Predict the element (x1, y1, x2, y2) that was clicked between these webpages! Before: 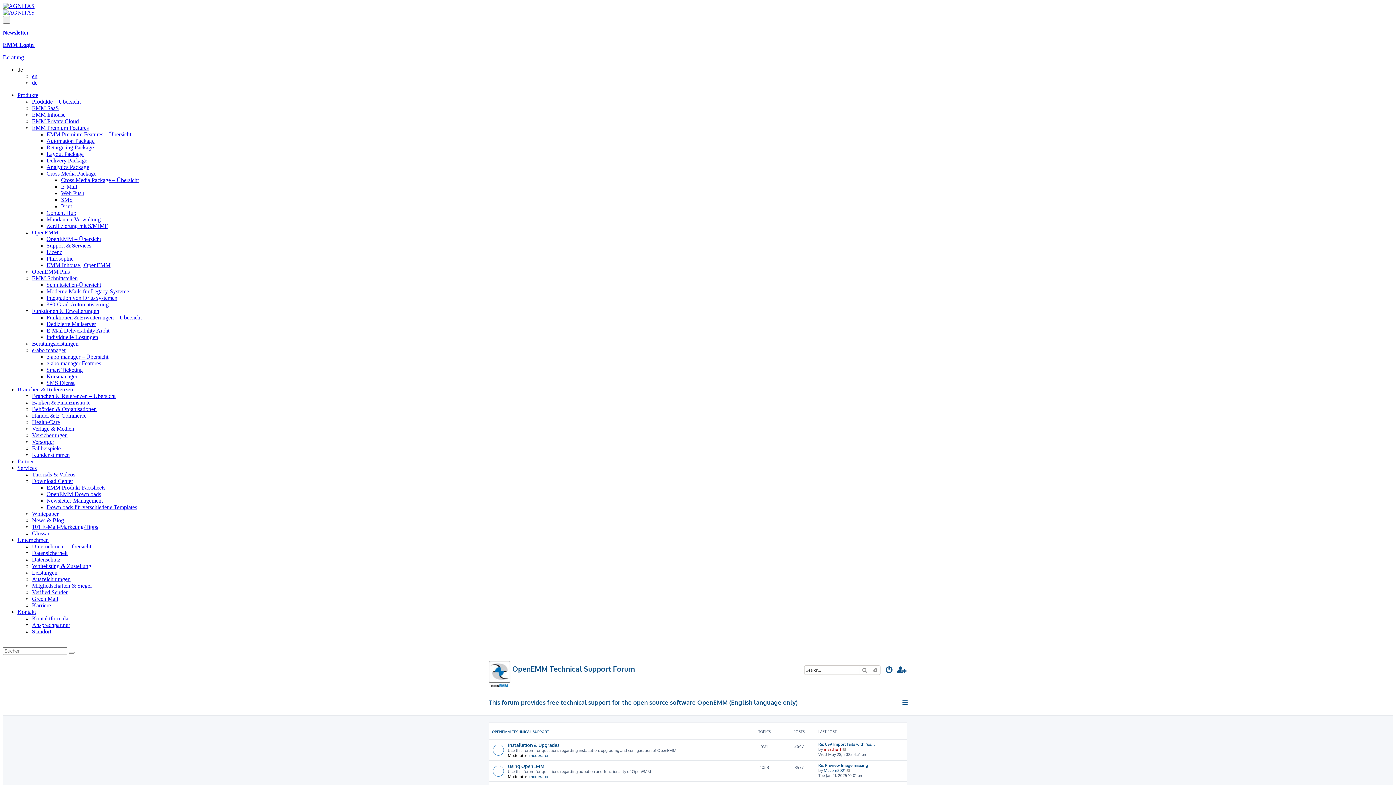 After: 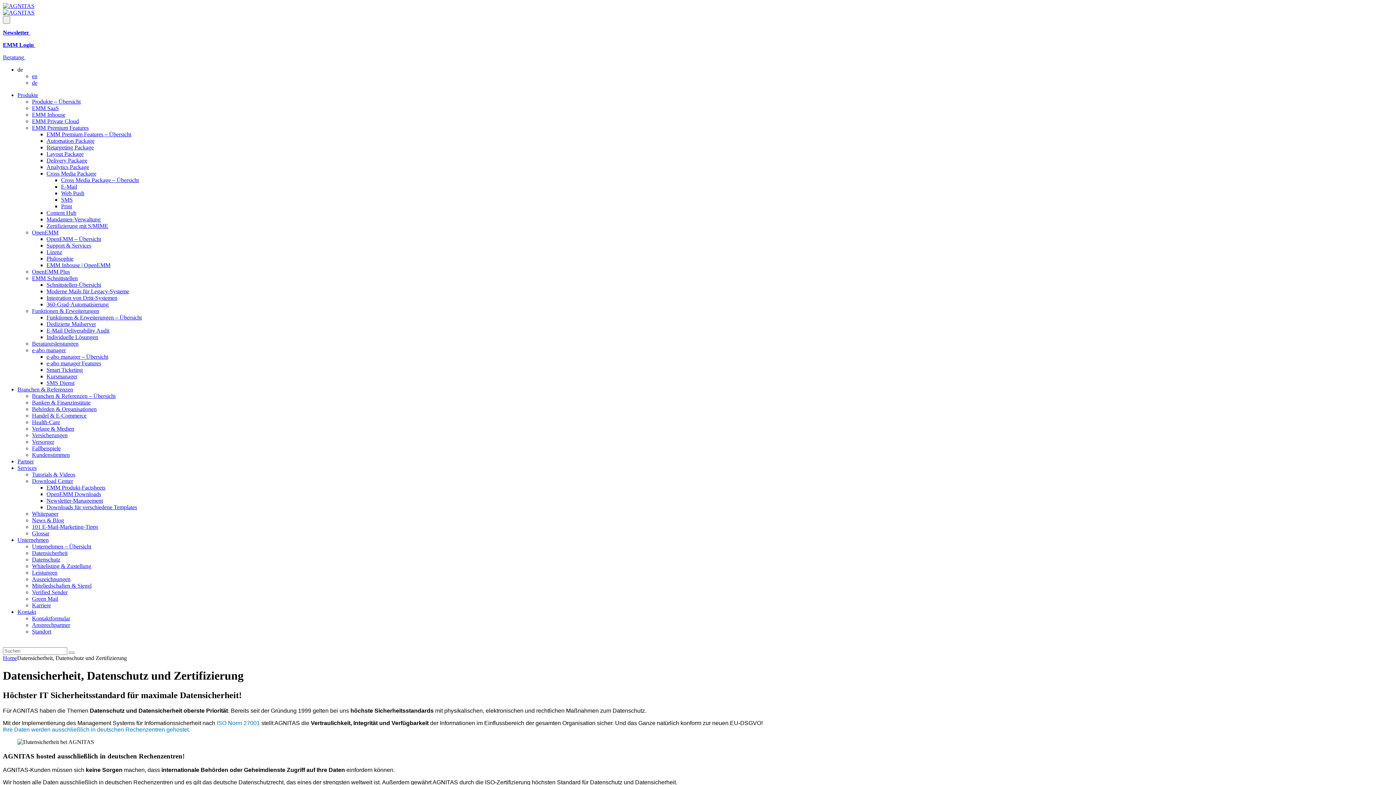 Action: bbox: (32, 550, 67, 556) label: Datensicherheit